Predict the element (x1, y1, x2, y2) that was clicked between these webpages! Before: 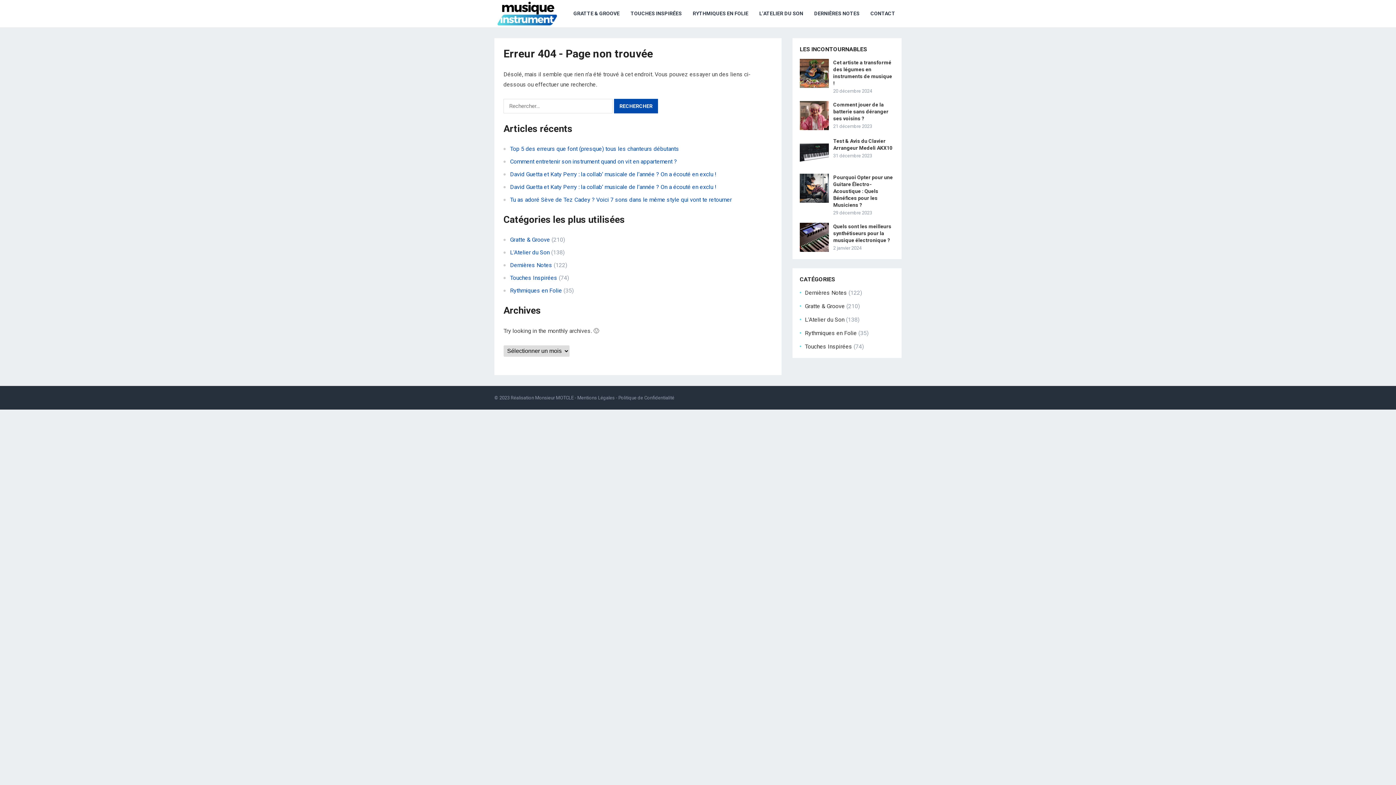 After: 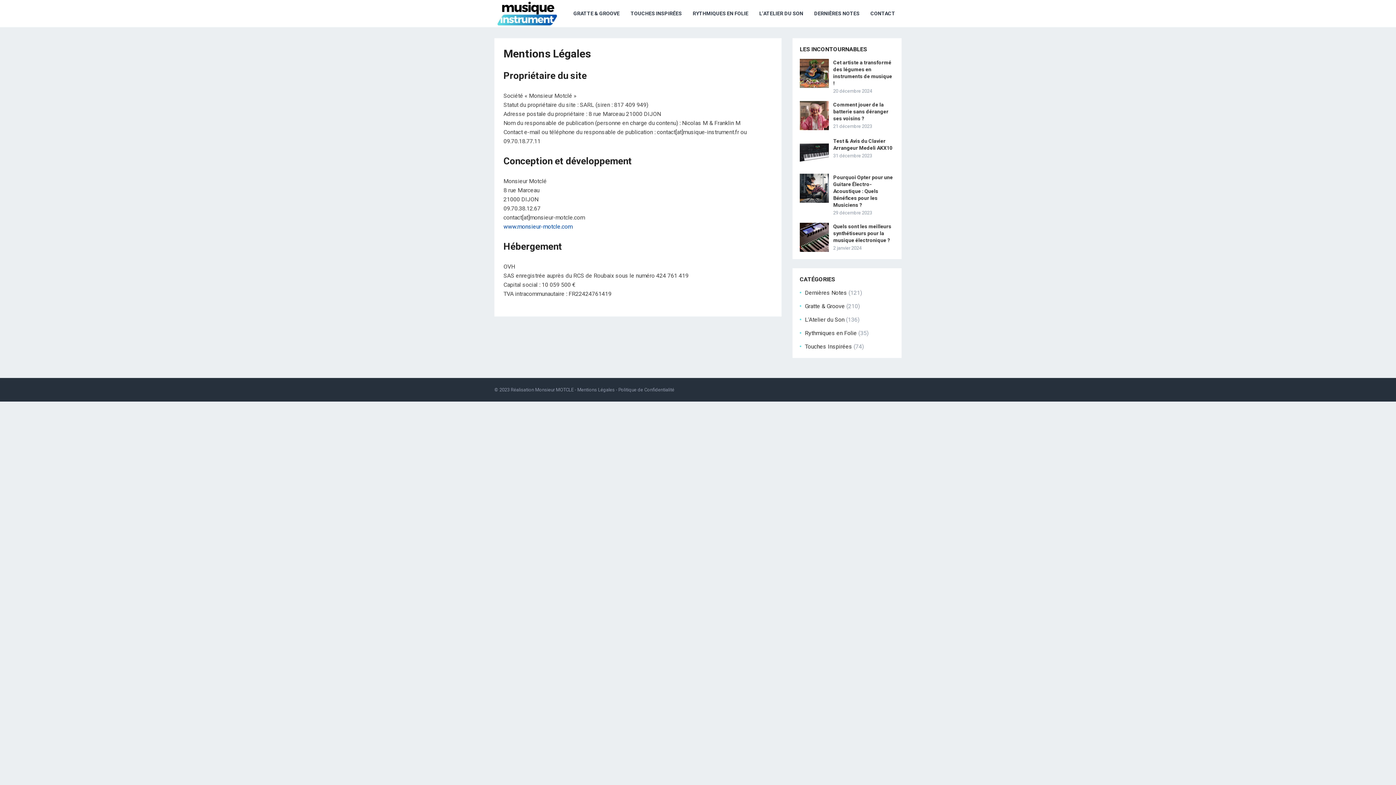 Action: label: Mentions Légales bbox: (577, 395, 614, 400)